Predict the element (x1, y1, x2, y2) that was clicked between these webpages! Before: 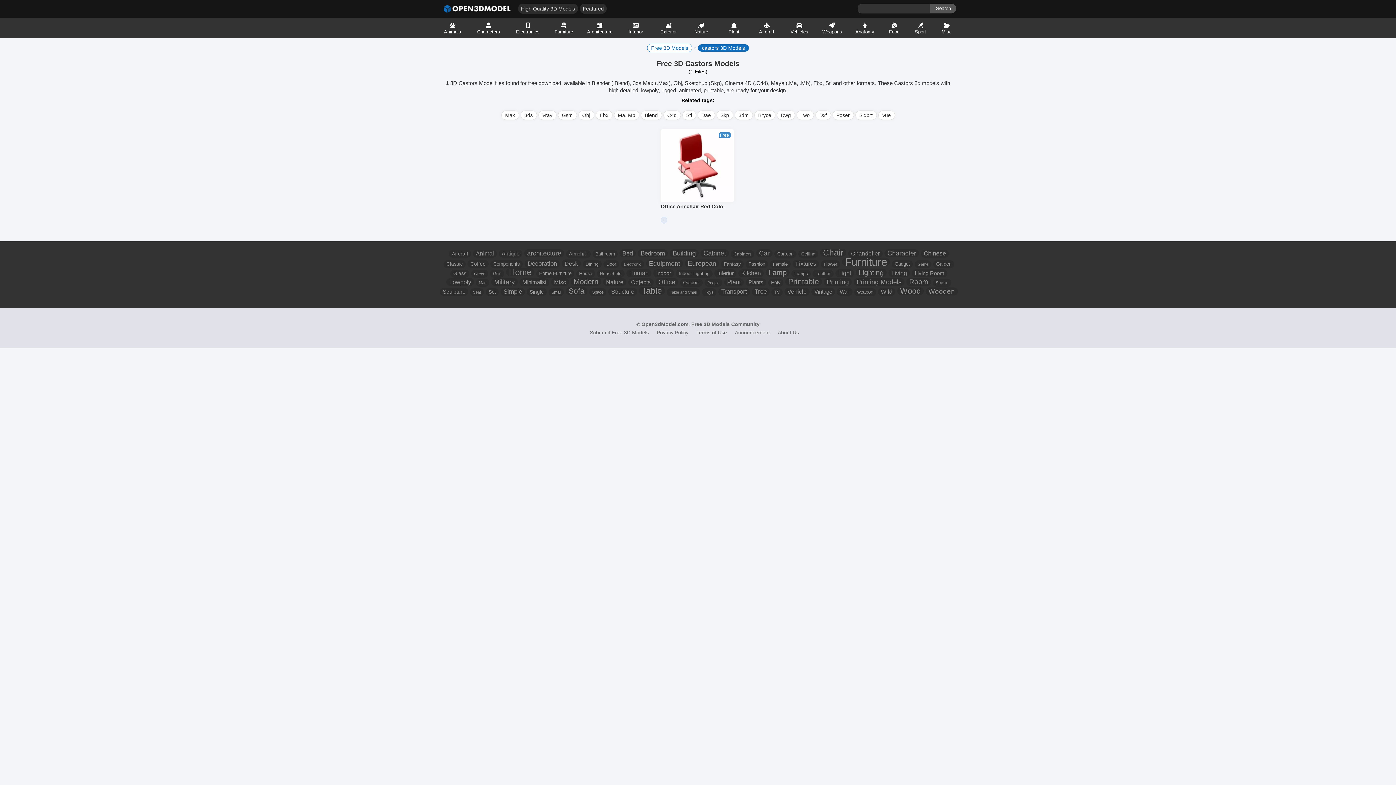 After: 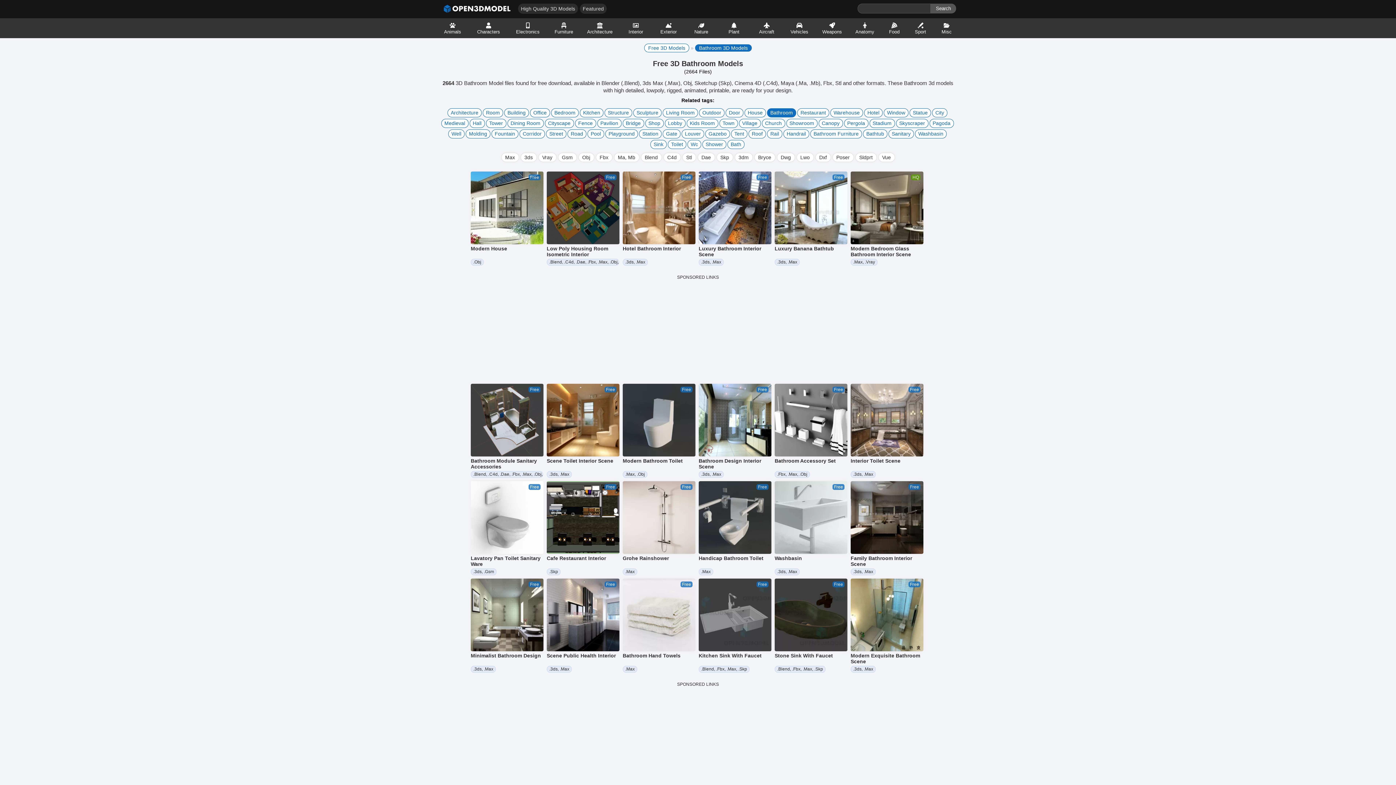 Action: label: Bathroom 3D Models bbox: (592, 250, 617, 258)